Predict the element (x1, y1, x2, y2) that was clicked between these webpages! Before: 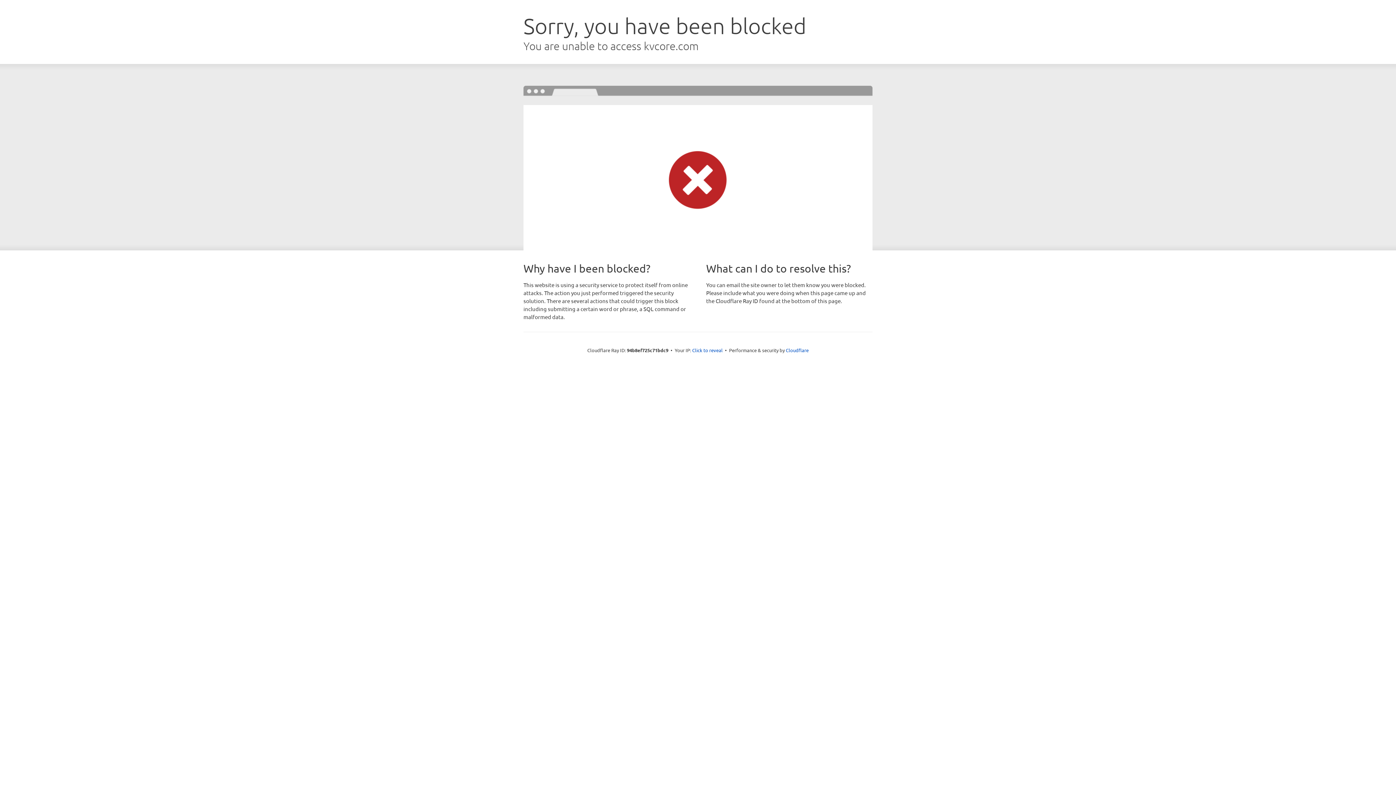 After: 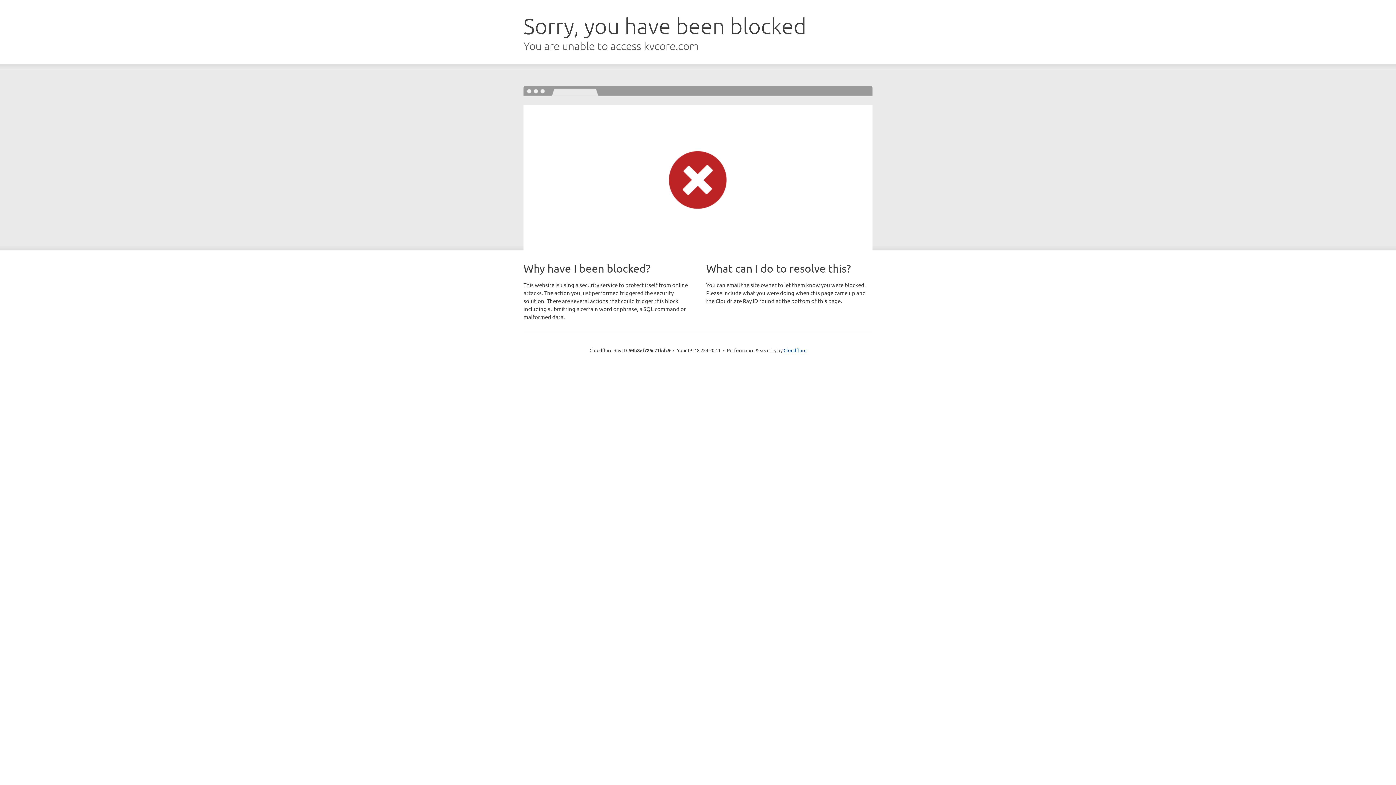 Action: bbox: (692, 346, 722, 353) label: Click to reveal